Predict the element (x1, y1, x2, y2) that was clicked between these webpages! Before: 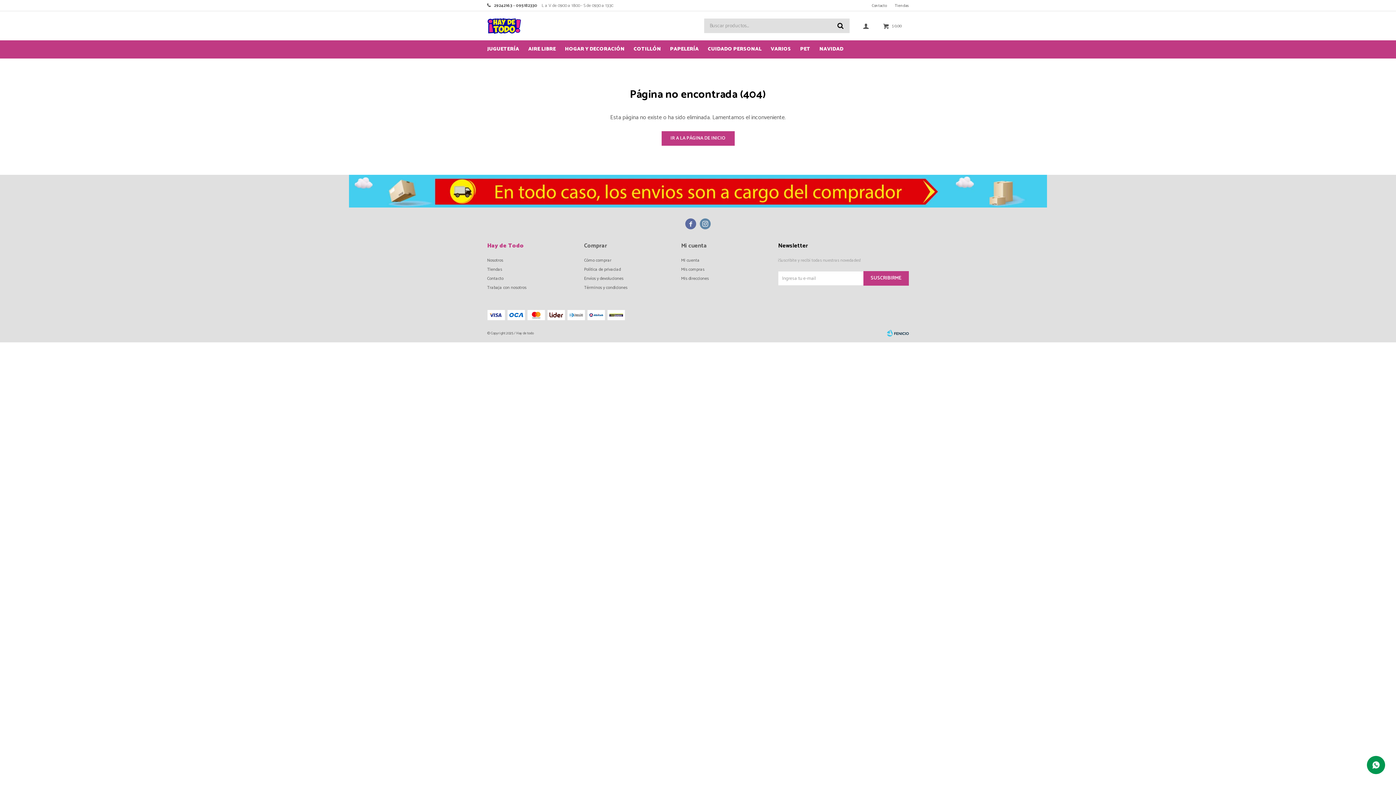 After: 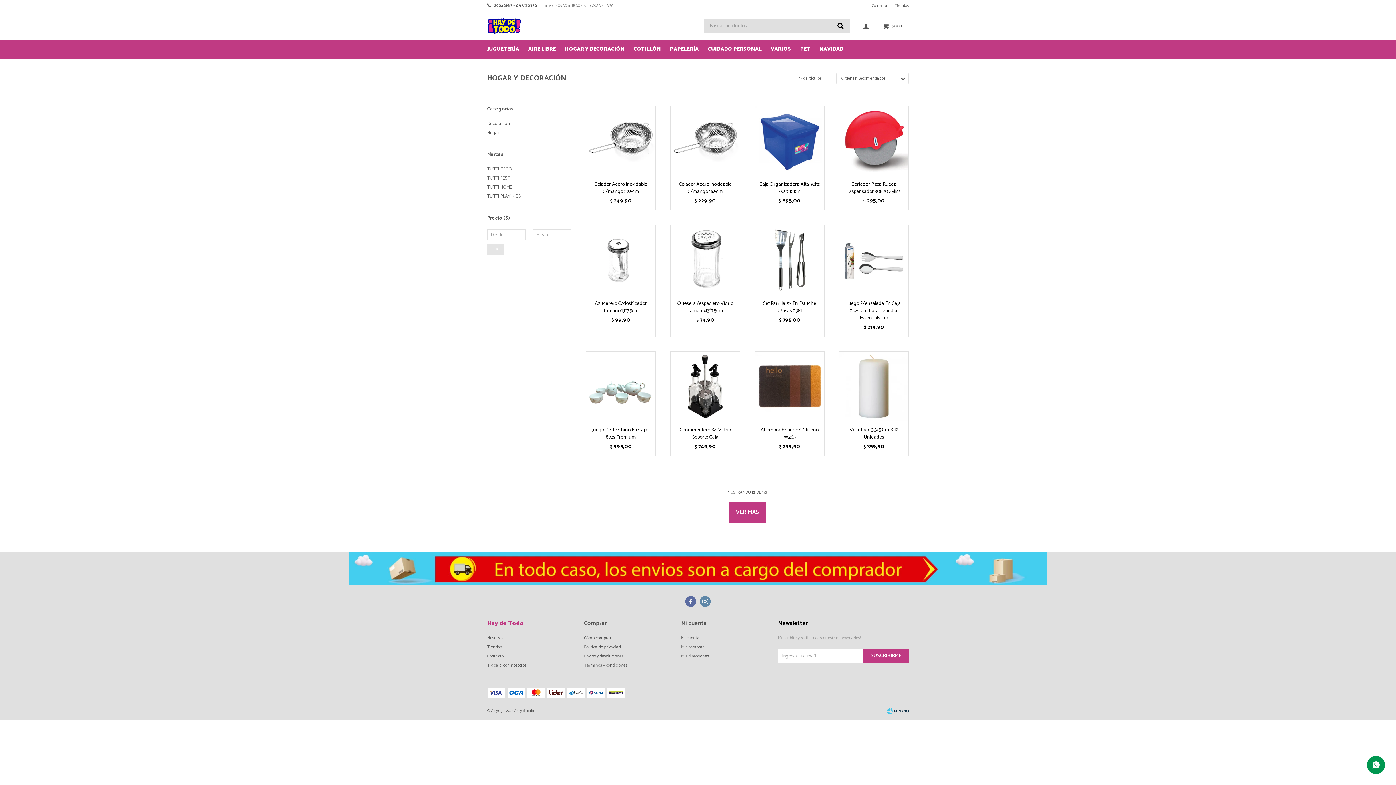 Action: label: HOGAR Y DECORACIÓN bbox: (565, 40, 624, 58)